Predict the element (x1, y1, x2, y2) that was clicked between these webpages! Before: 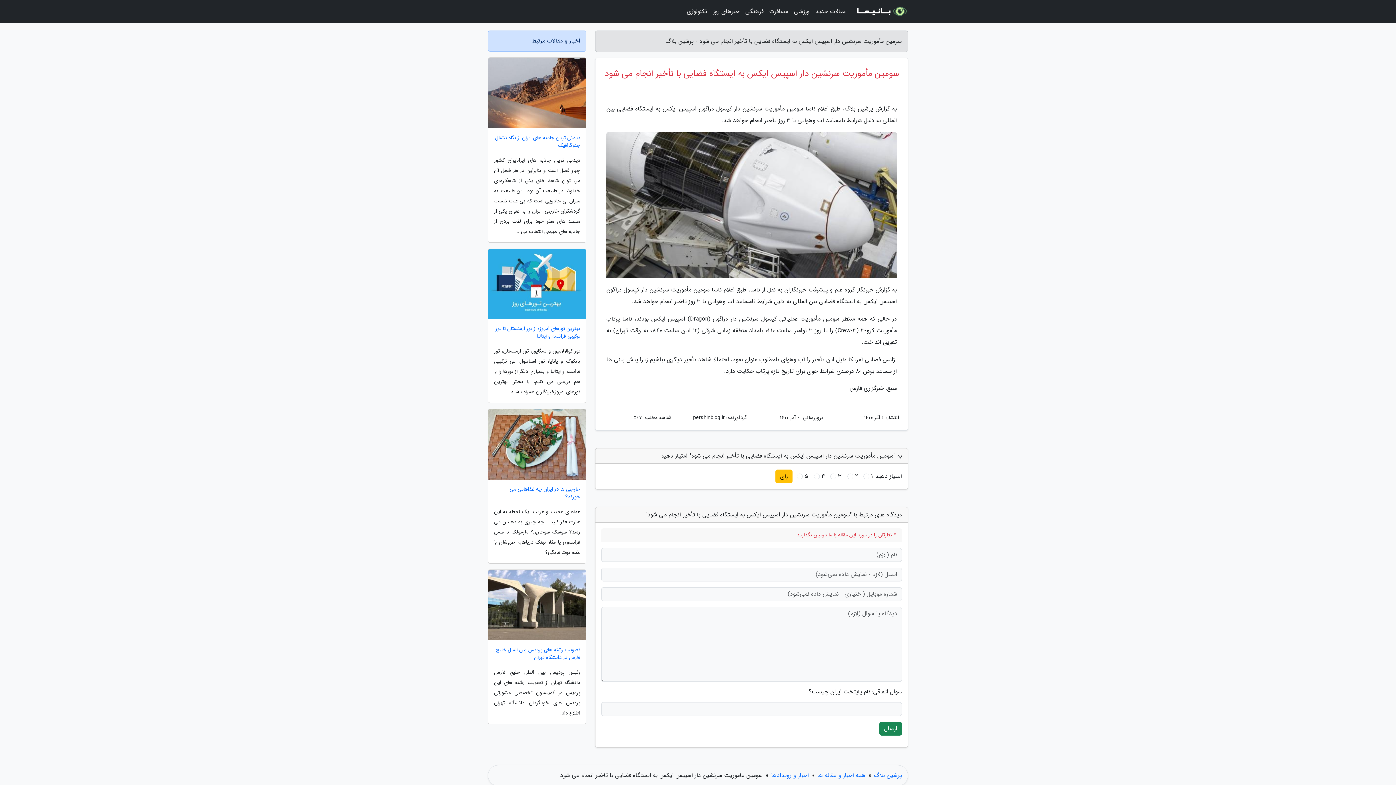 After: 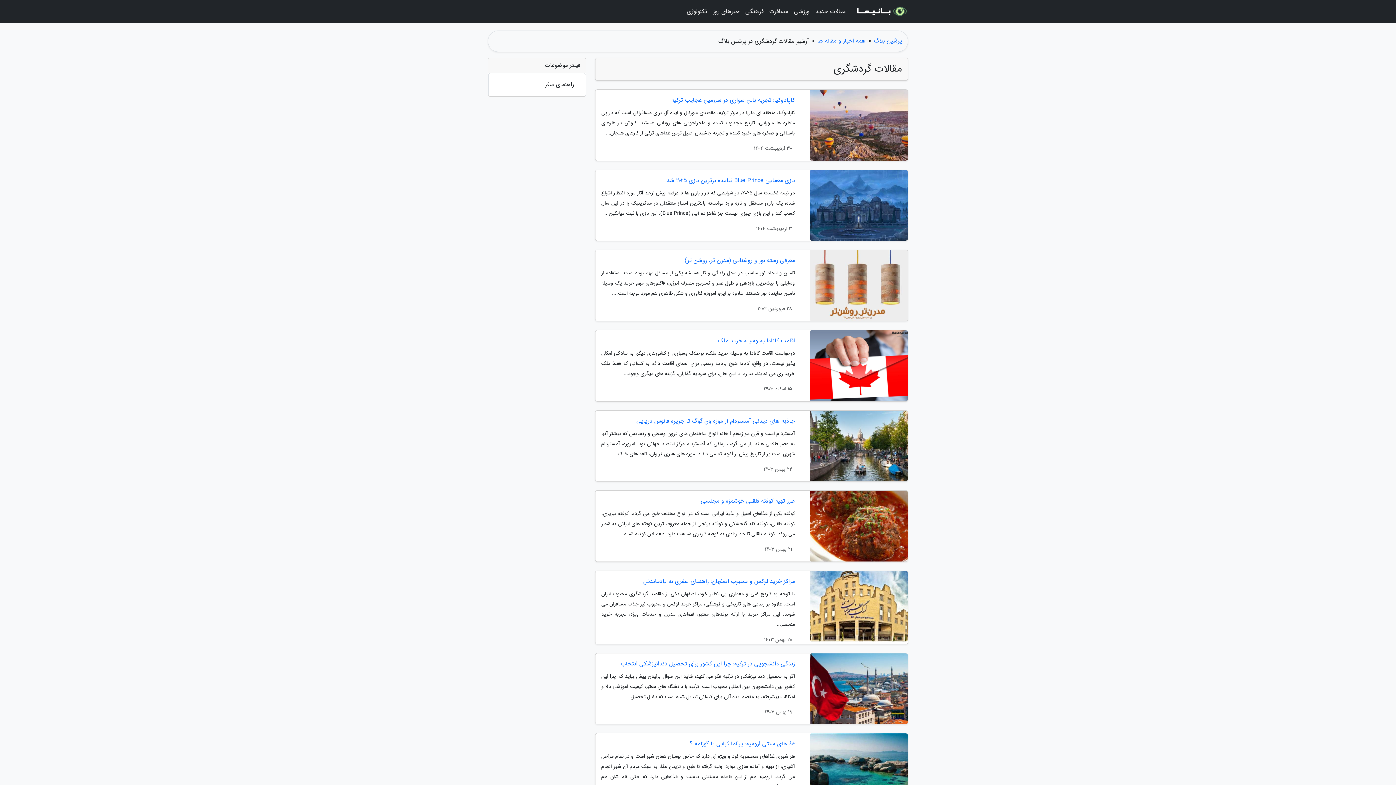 Action: label: مسافرت bbox: (766, 3, 791, 20)